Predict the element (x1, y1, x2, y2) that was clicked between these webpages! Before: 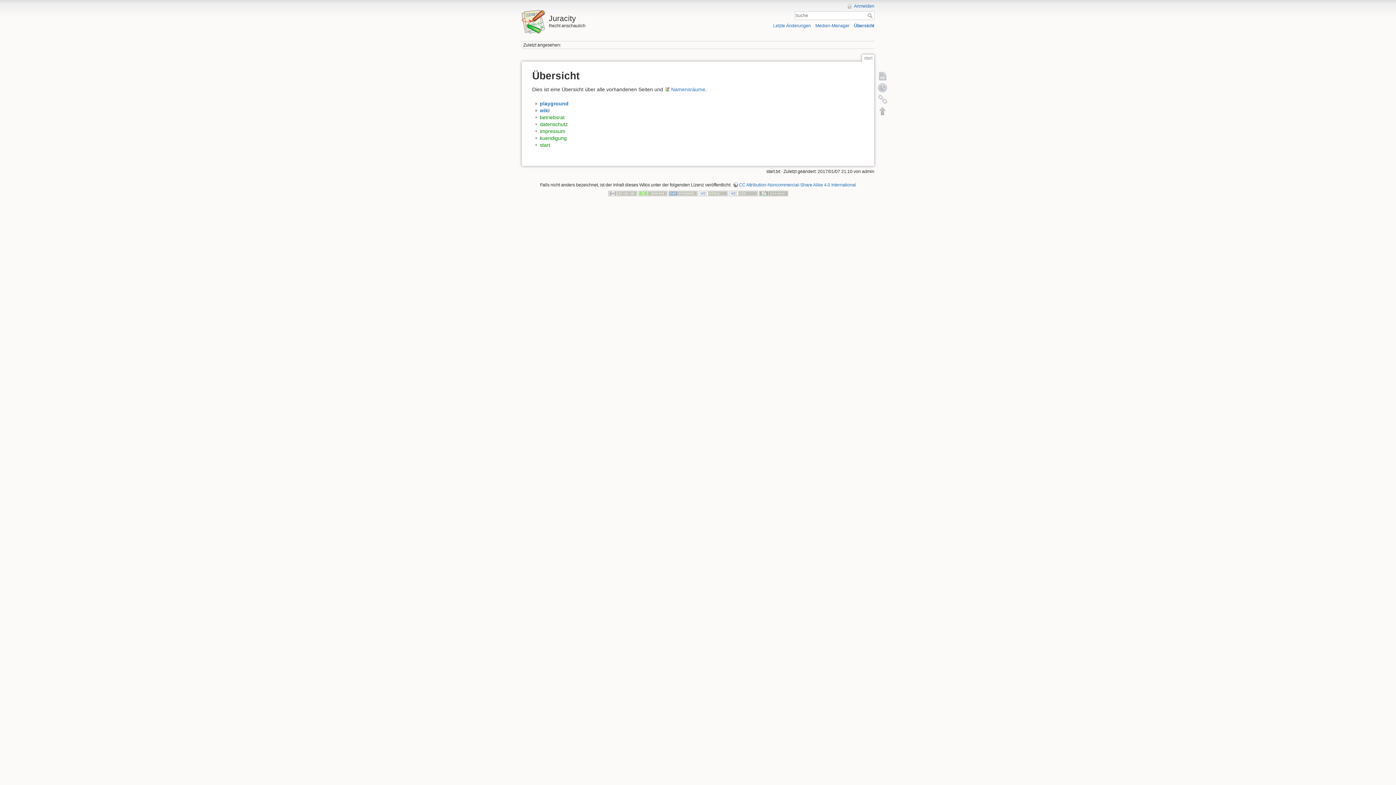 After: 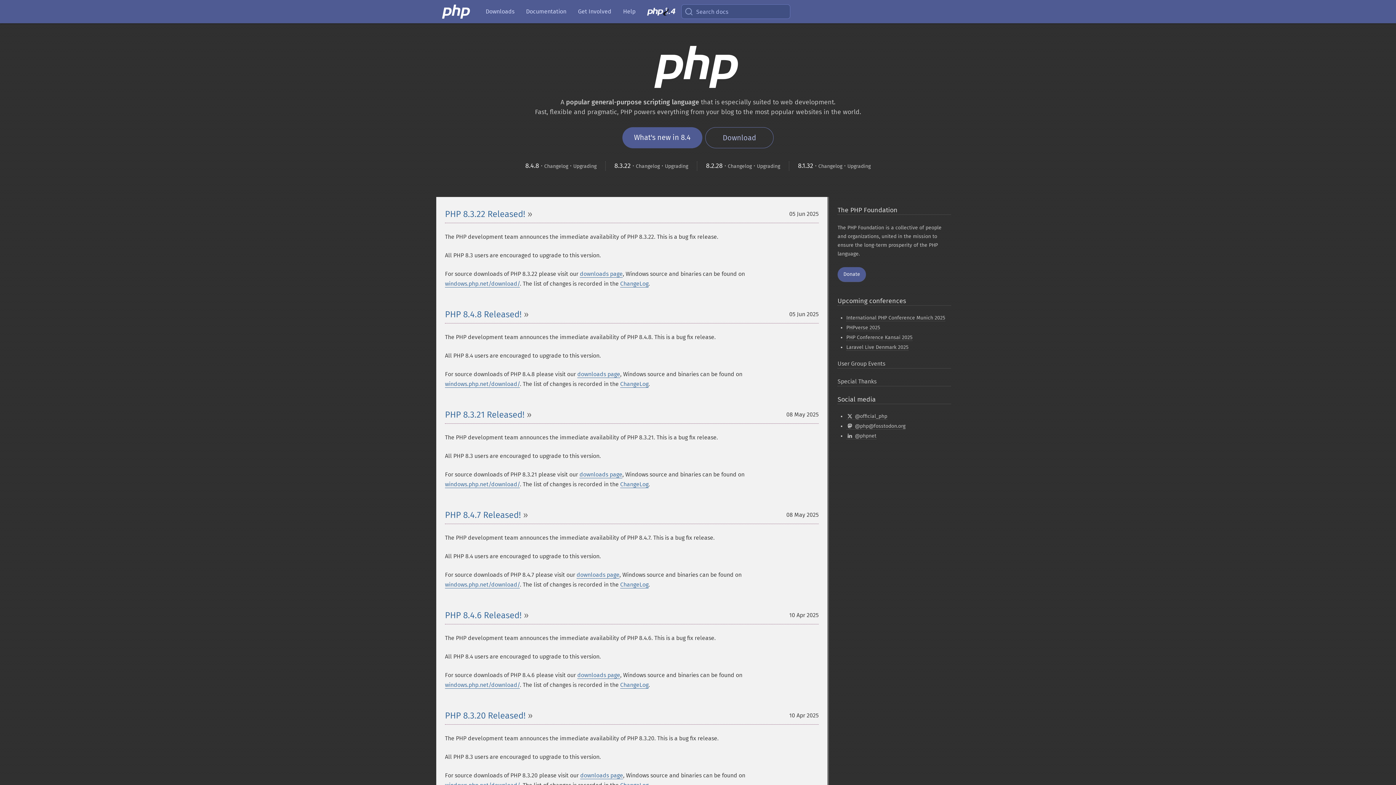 Action: bbox: (668, 190, 697, 196)